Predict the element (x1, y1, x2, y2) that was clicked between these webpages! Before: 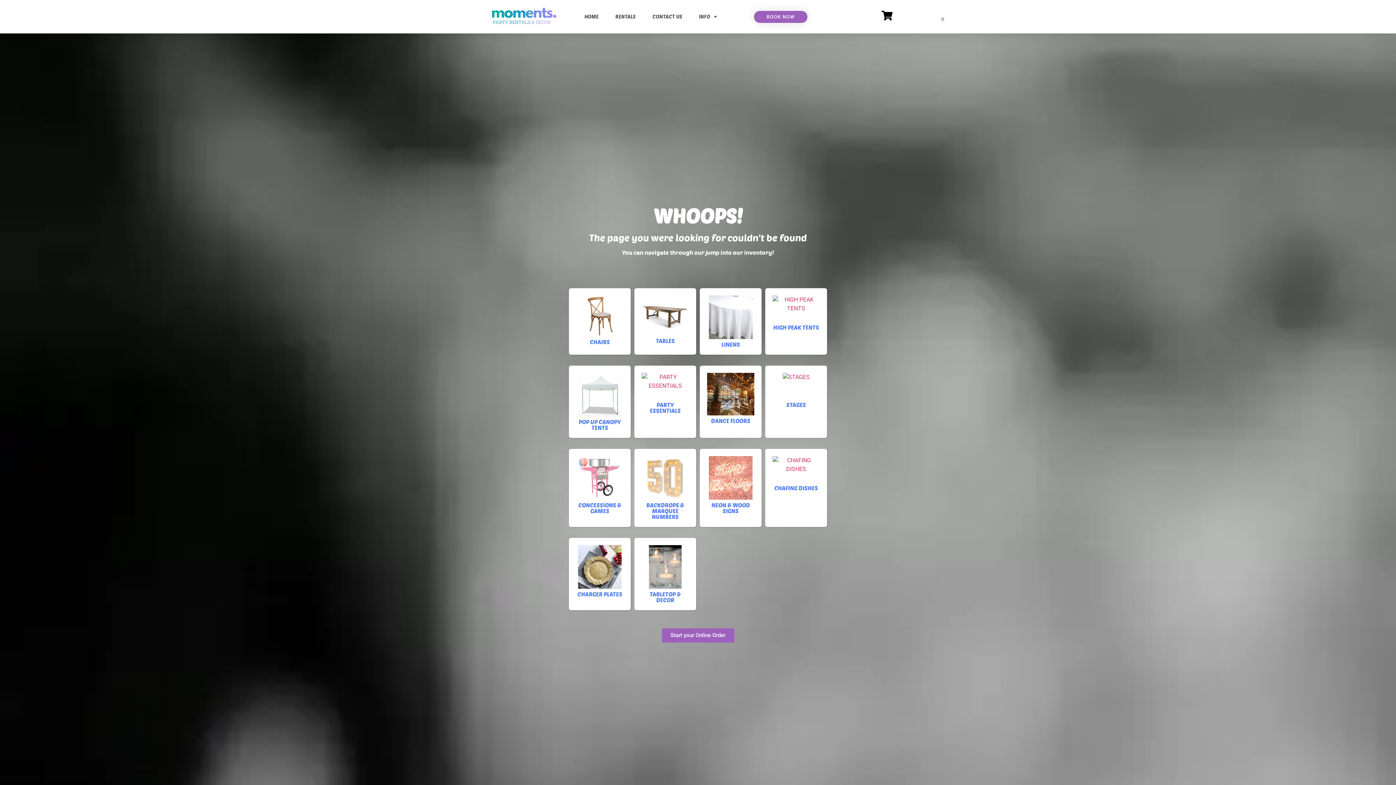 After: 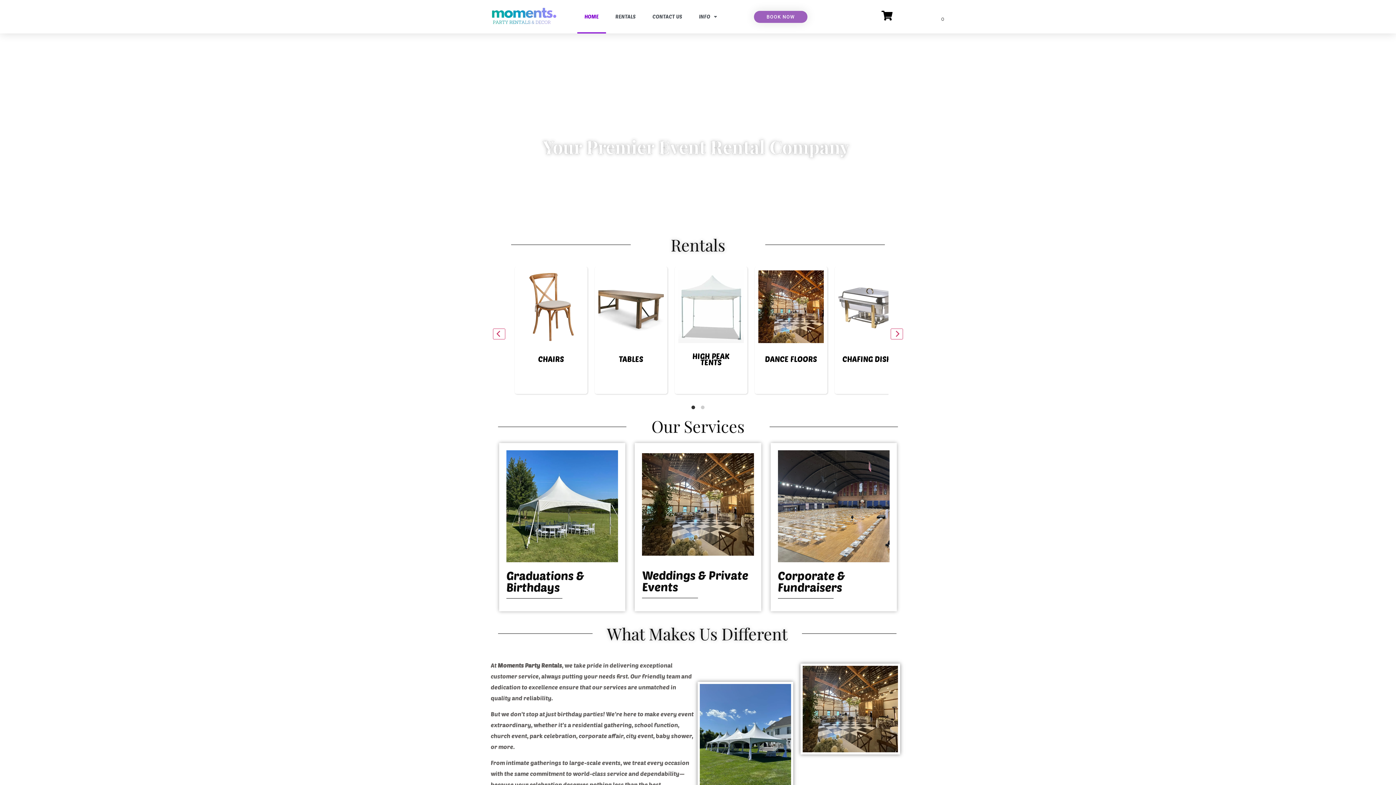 Action: bbox: (490, 7, 557, 26)